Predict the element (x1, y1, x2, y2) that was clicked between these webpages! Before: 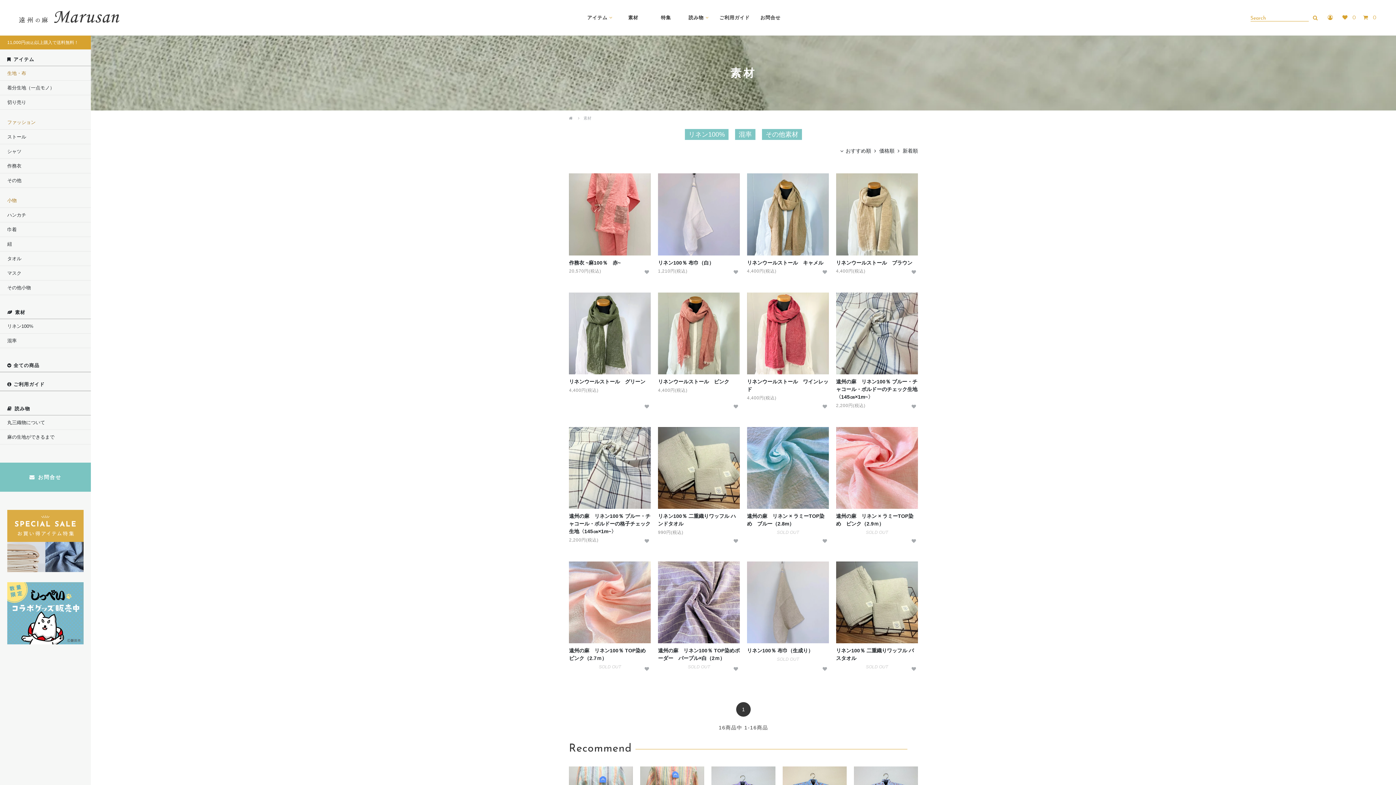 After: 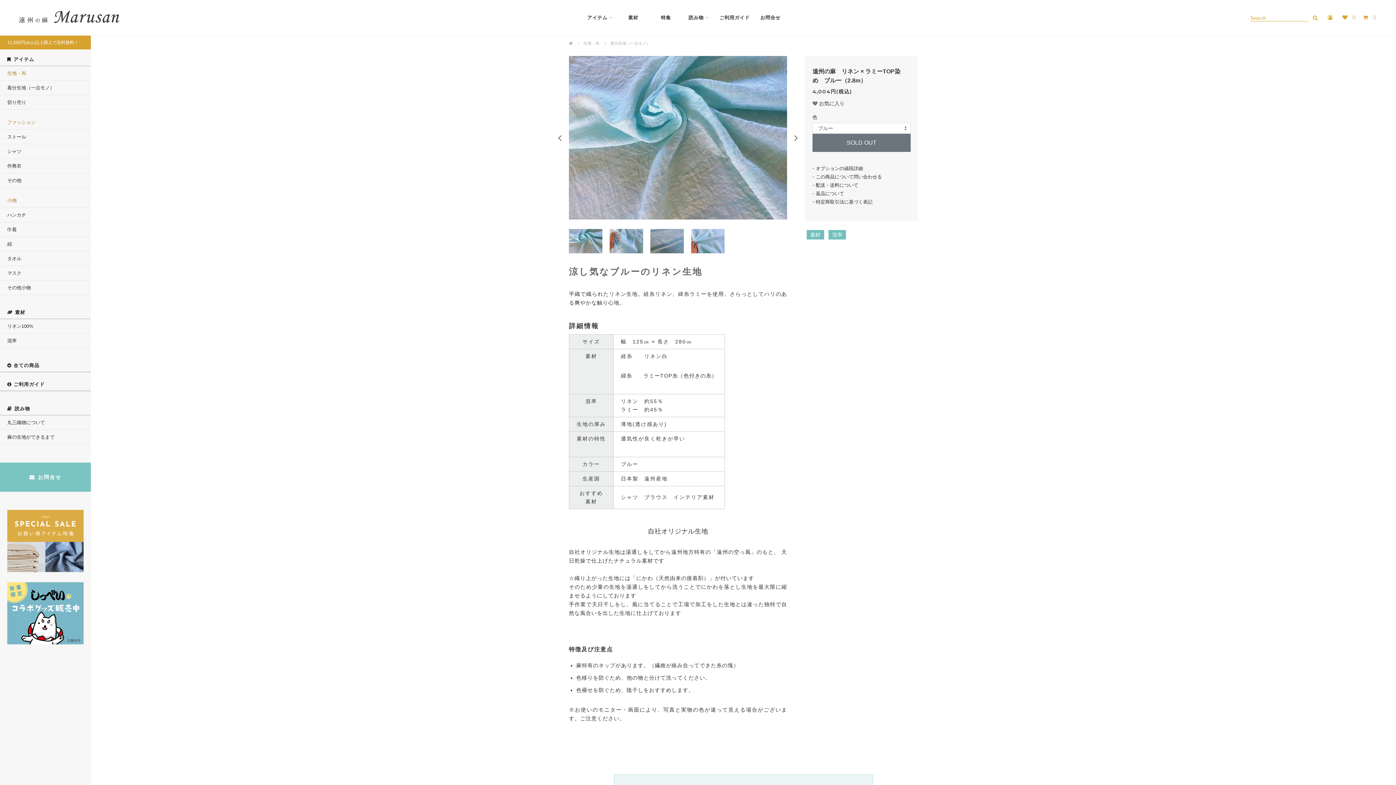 Action: bbox: (747, 427, 829, 537) label: 遠州の麻　リネン × ラミーTOP染め　ブルー（2.8m）

SOLD OUT